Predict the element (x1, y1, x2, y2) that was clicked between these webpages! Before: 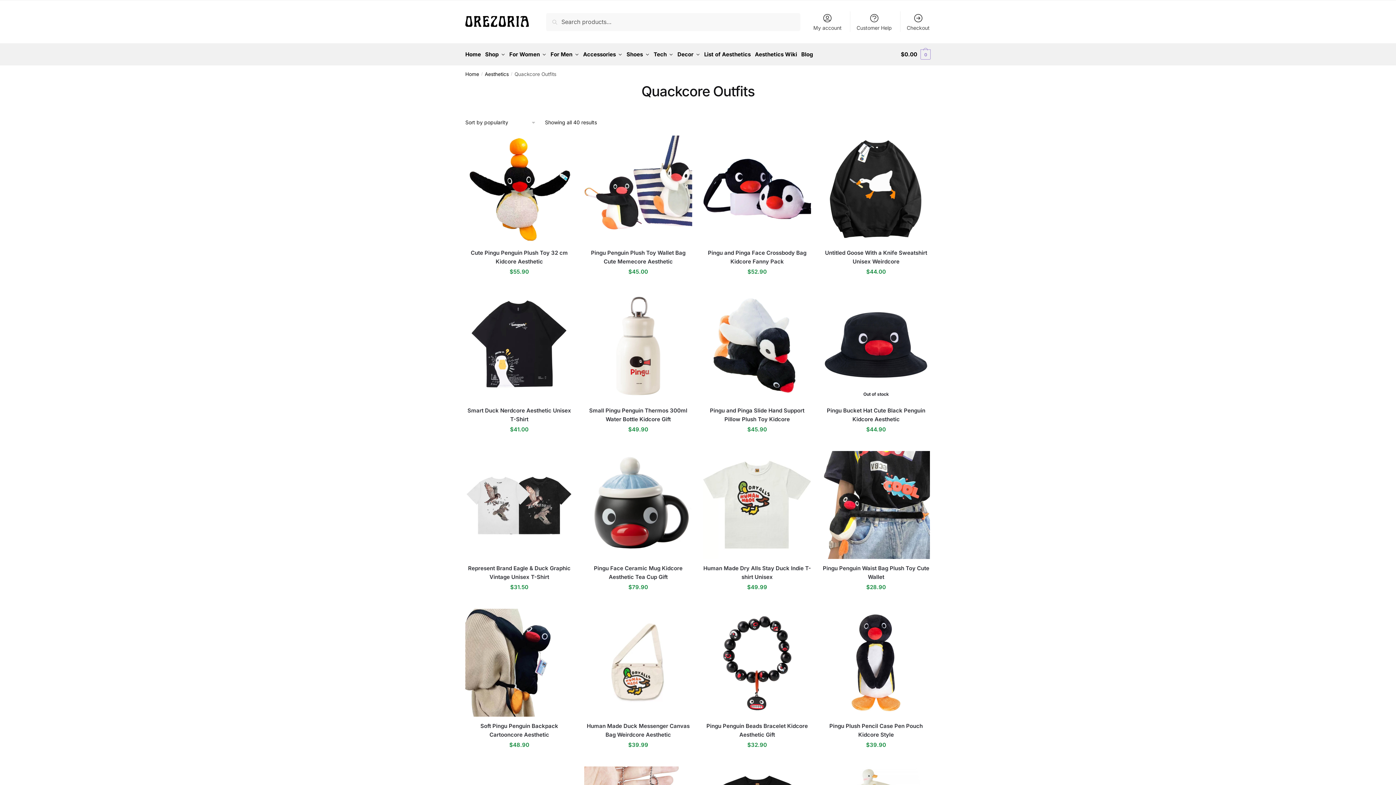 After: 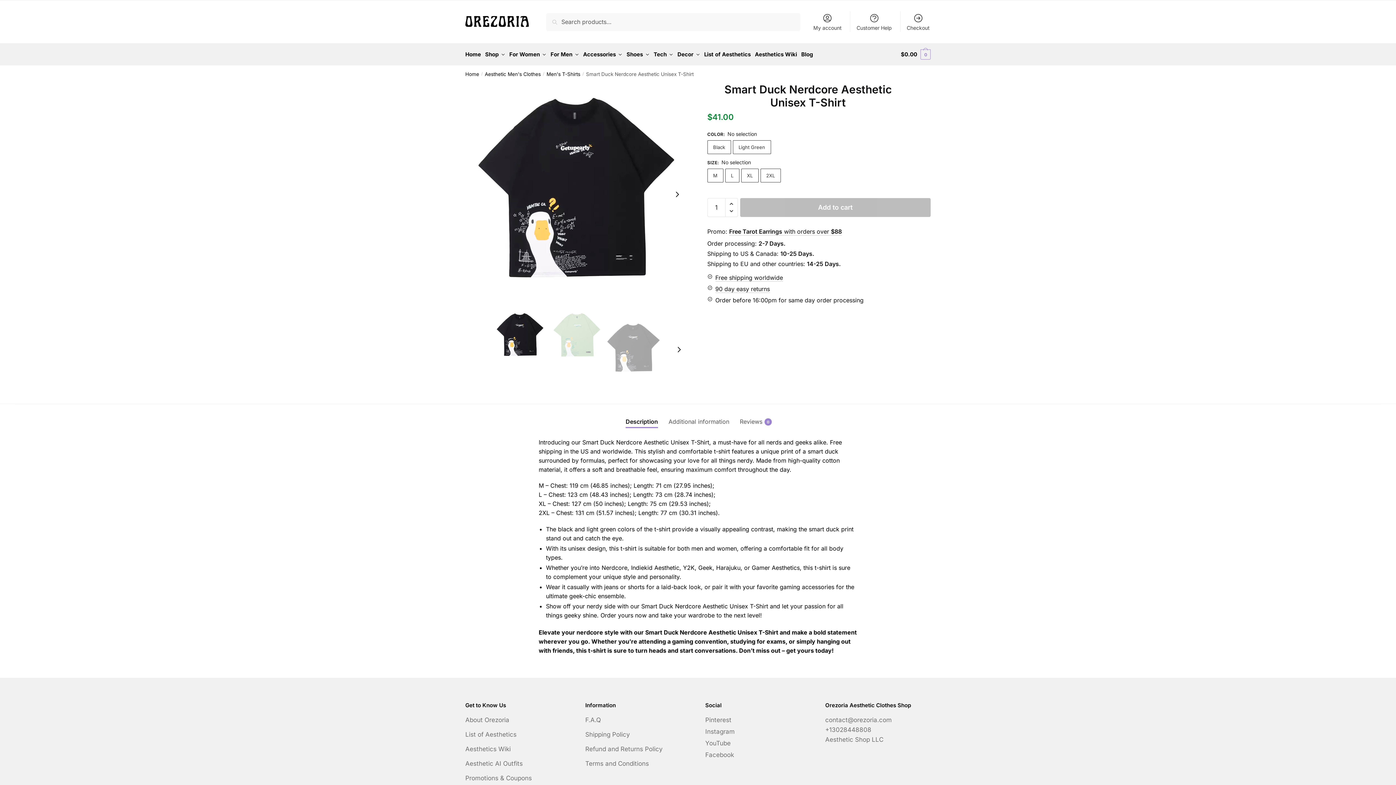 Action: bbox: (465, 406, 573, 424) label: Smart Duck Nerdcore Aesthetic Unisex T-Shirt